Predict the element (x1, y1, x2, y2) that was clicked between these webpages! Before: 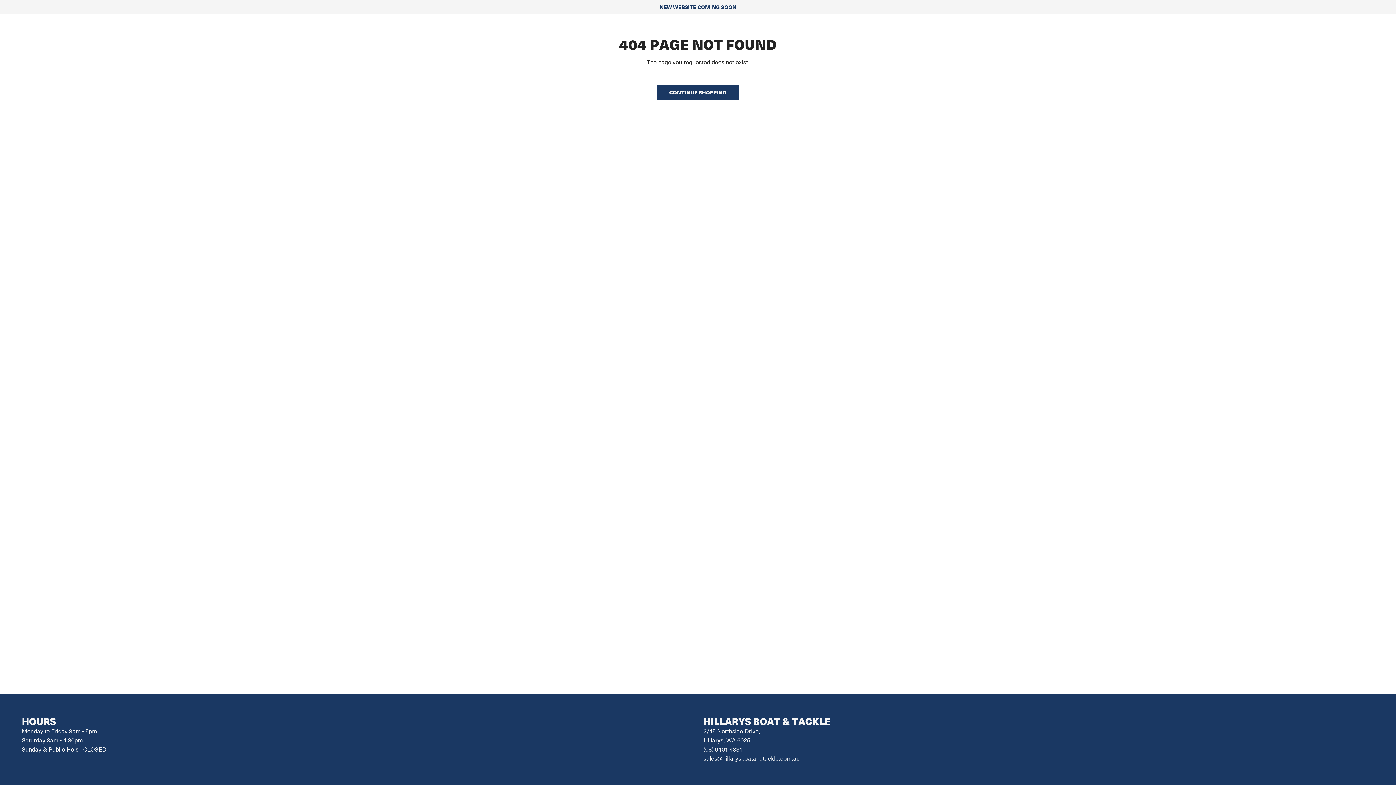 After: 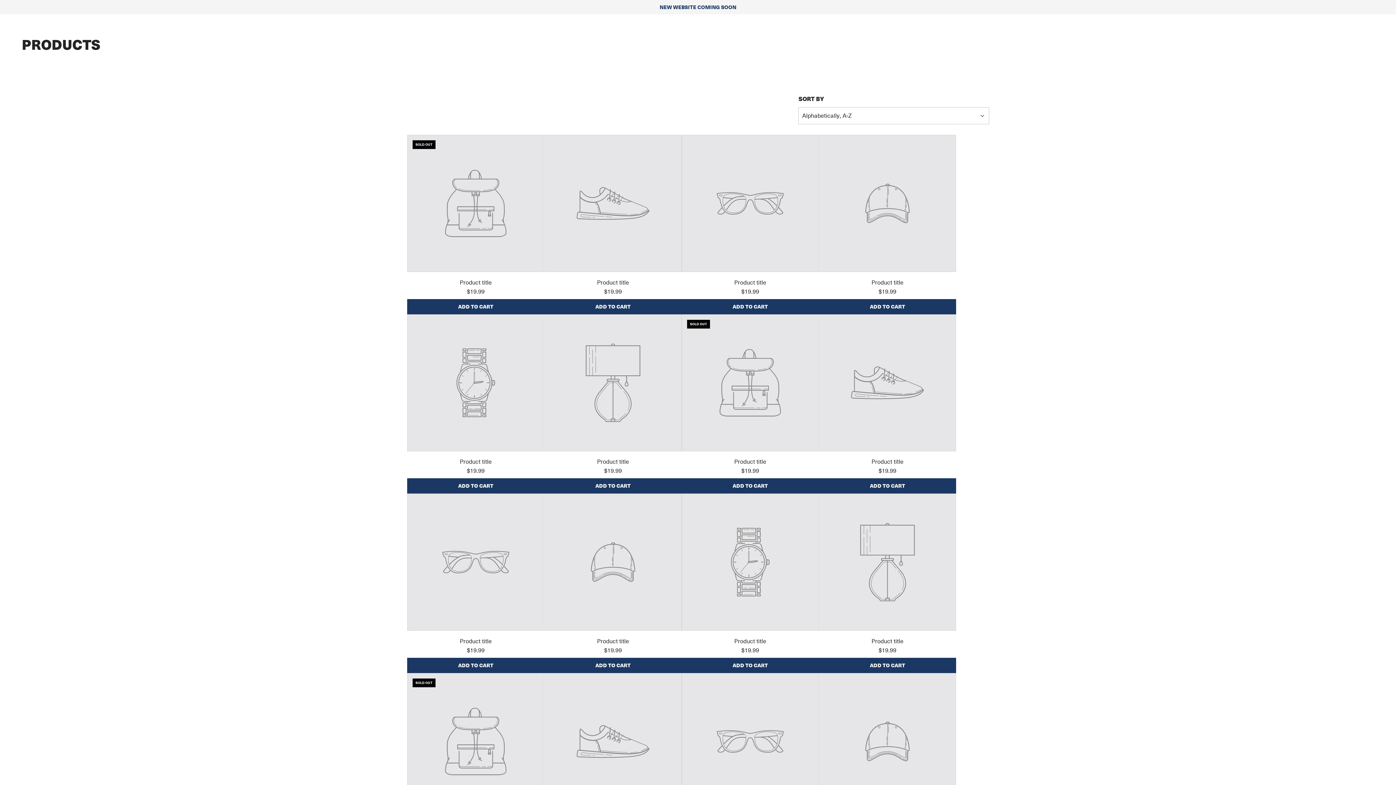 Action: label: CONTINUE SHOPPING bbox: (656, 85, 739, 100)